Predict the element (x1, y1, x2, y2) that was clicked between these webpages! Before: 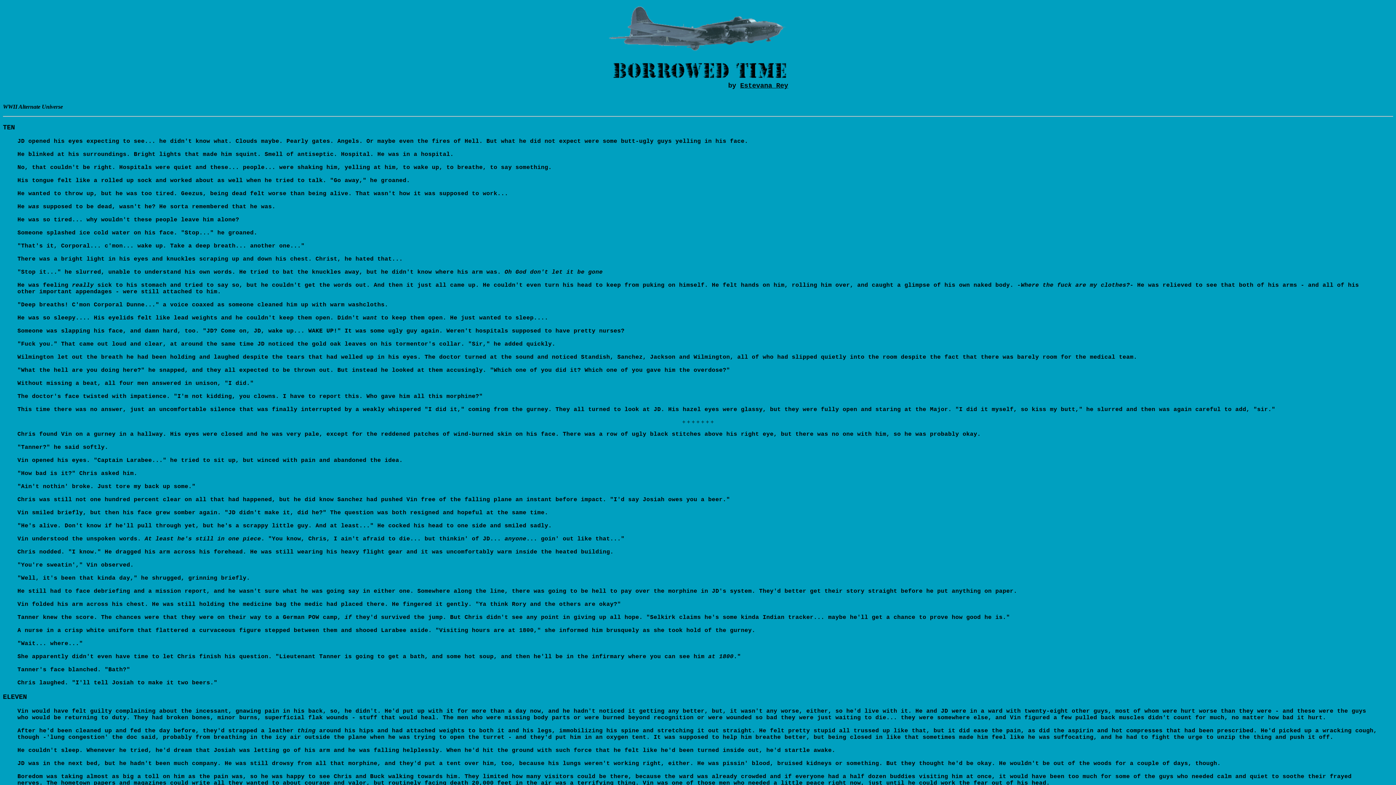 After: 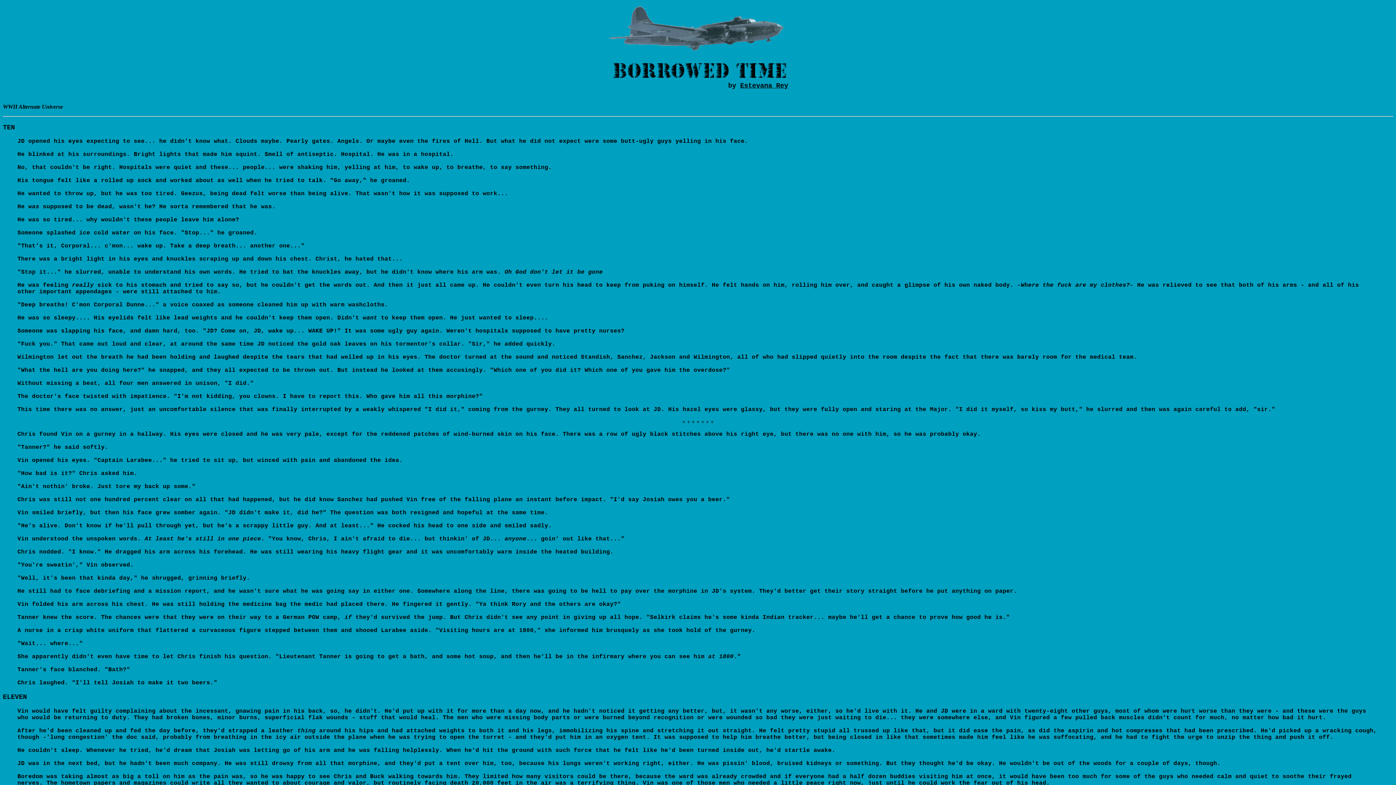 Action: bbox: (740, 81, 788, 89) label: Estevana Rey